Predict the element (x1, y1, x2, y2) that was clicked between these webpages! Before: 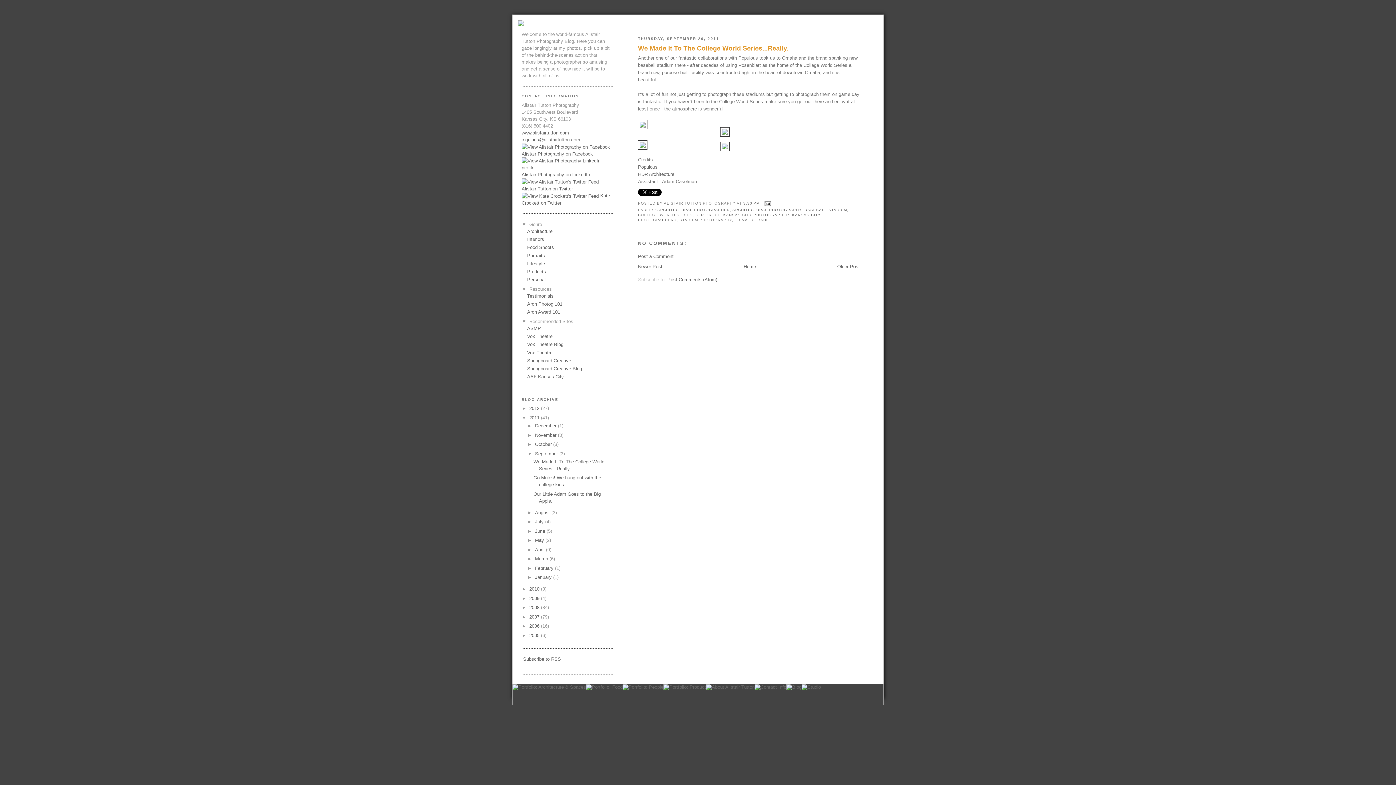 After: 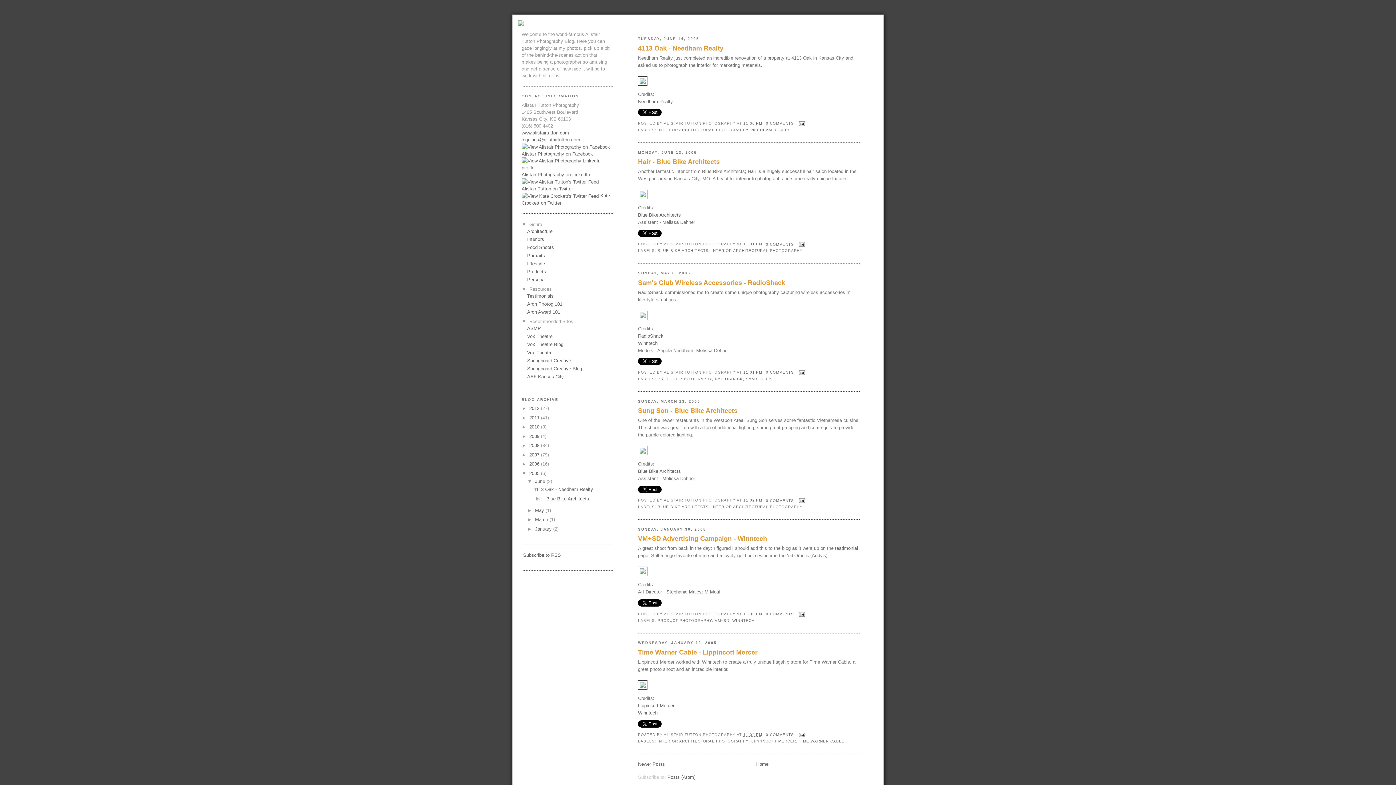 Action: bbox: (529, 633, 541, 638) label: 2005 